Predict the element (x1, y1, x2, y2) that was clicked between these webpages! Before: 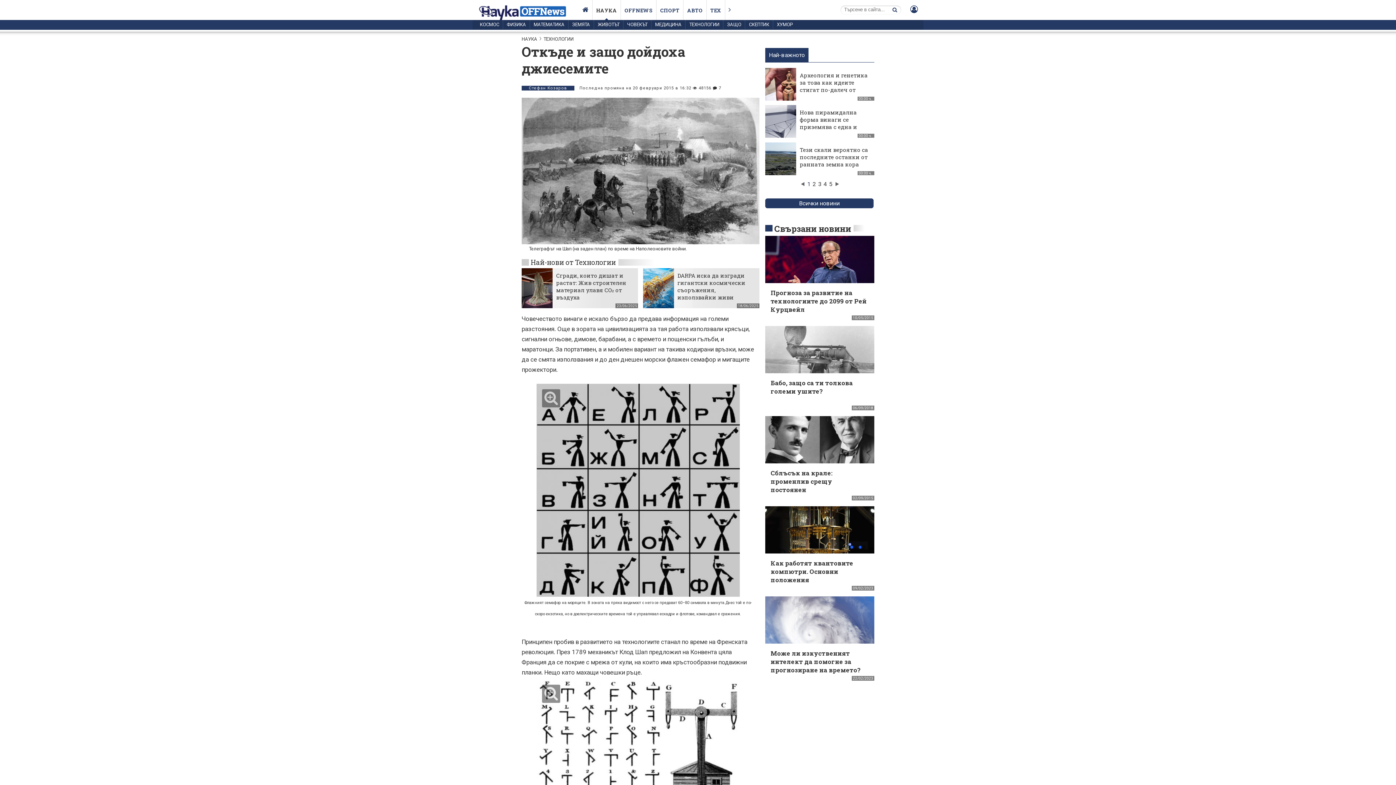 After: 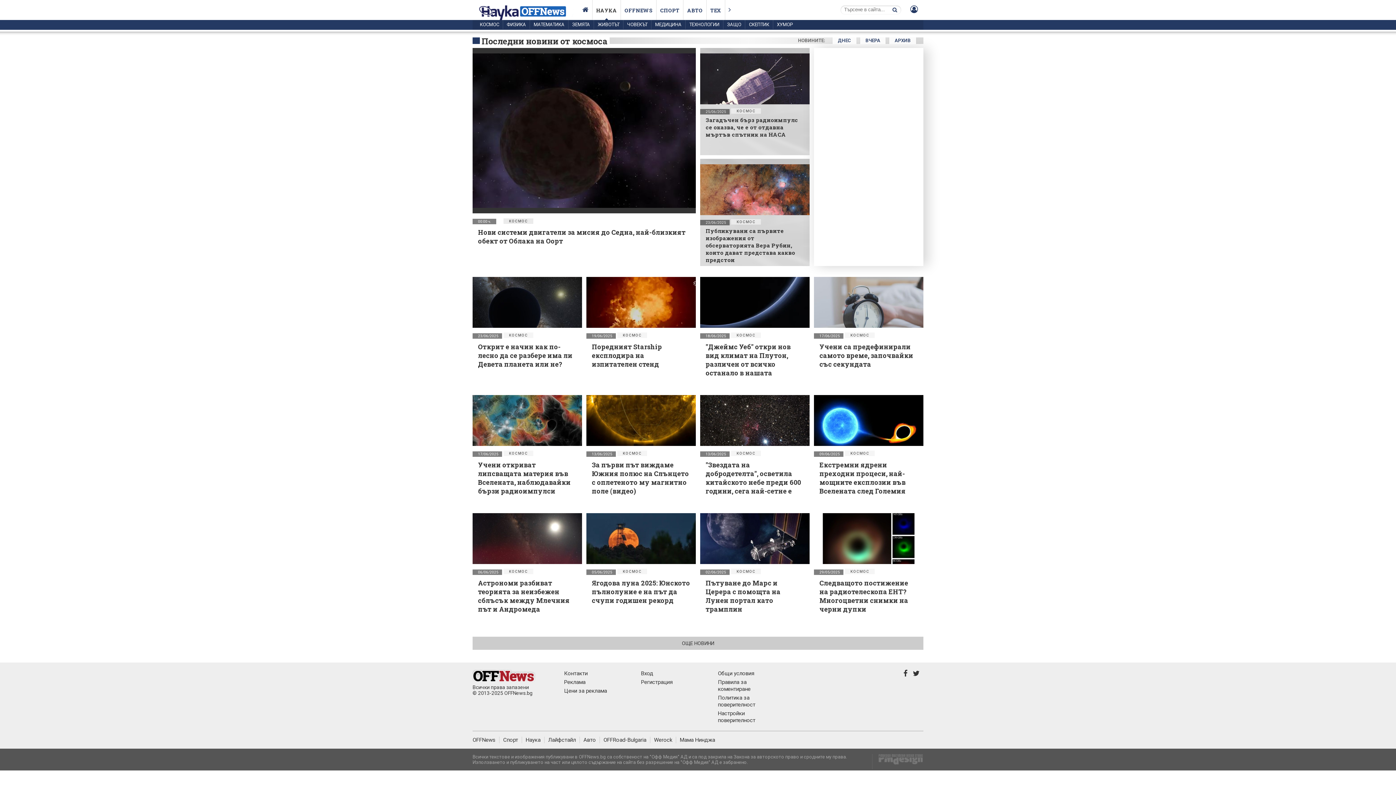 Action: bbox: (476, 20, 502, 29) label: КОСМОС